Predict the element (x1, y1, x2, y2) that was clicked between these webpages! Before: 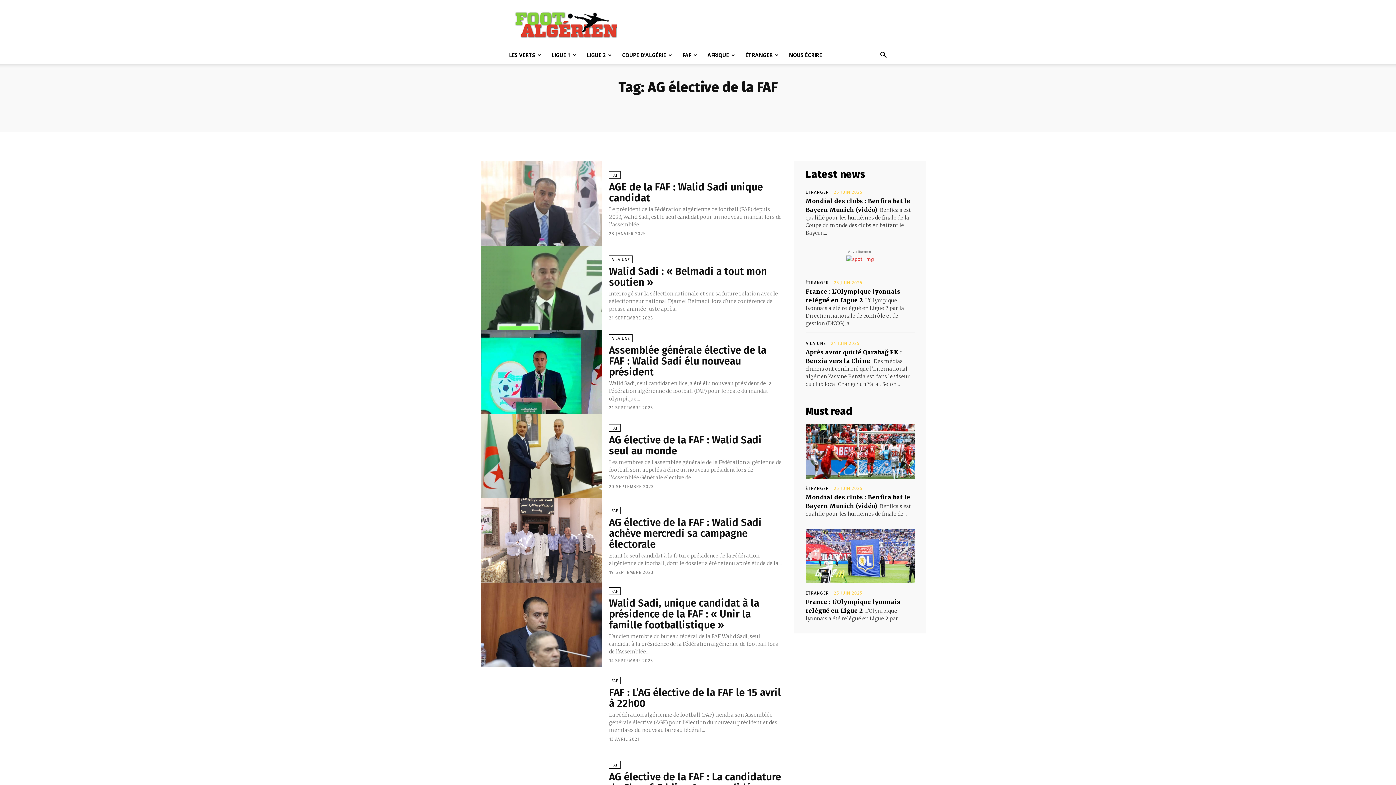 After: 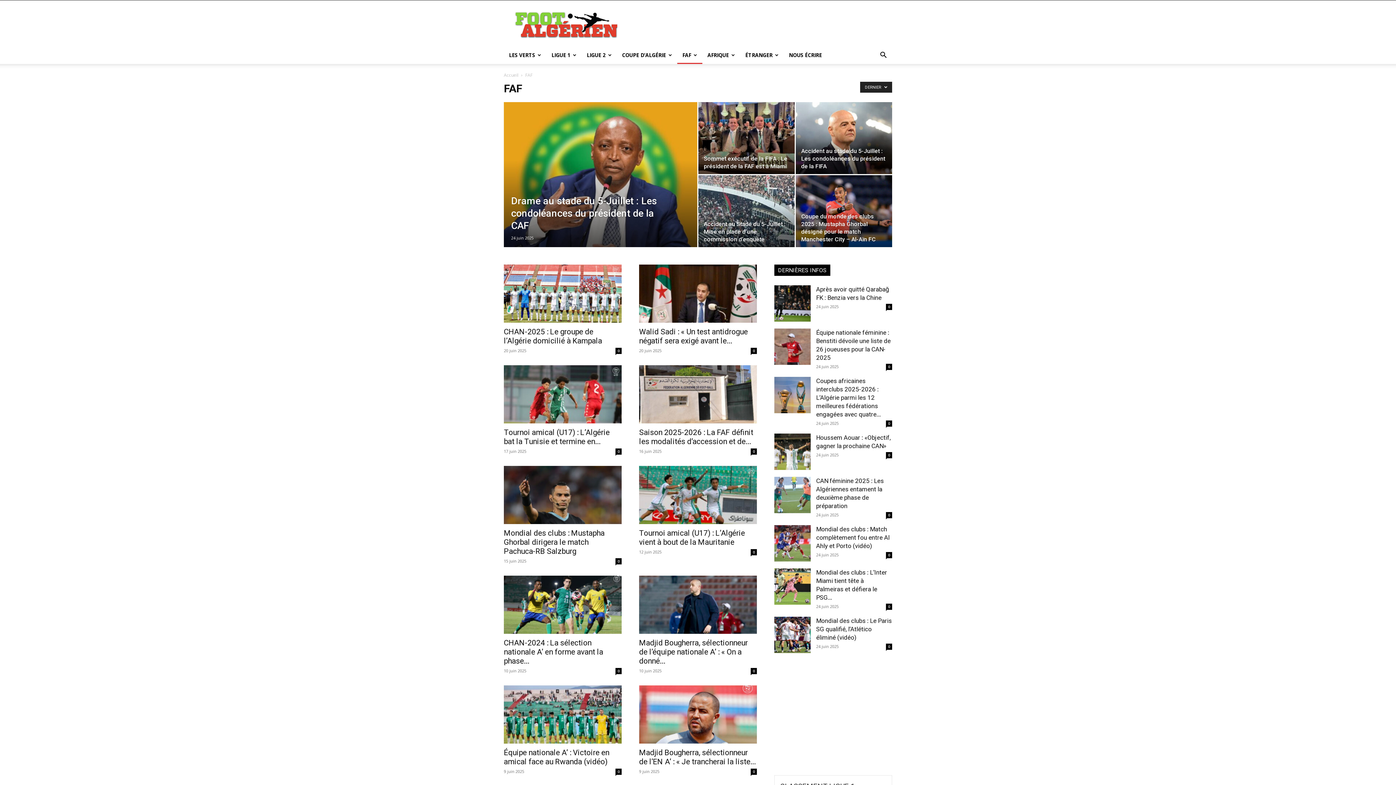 Action: label: FAF bbox: (609, 506, 620, 514)